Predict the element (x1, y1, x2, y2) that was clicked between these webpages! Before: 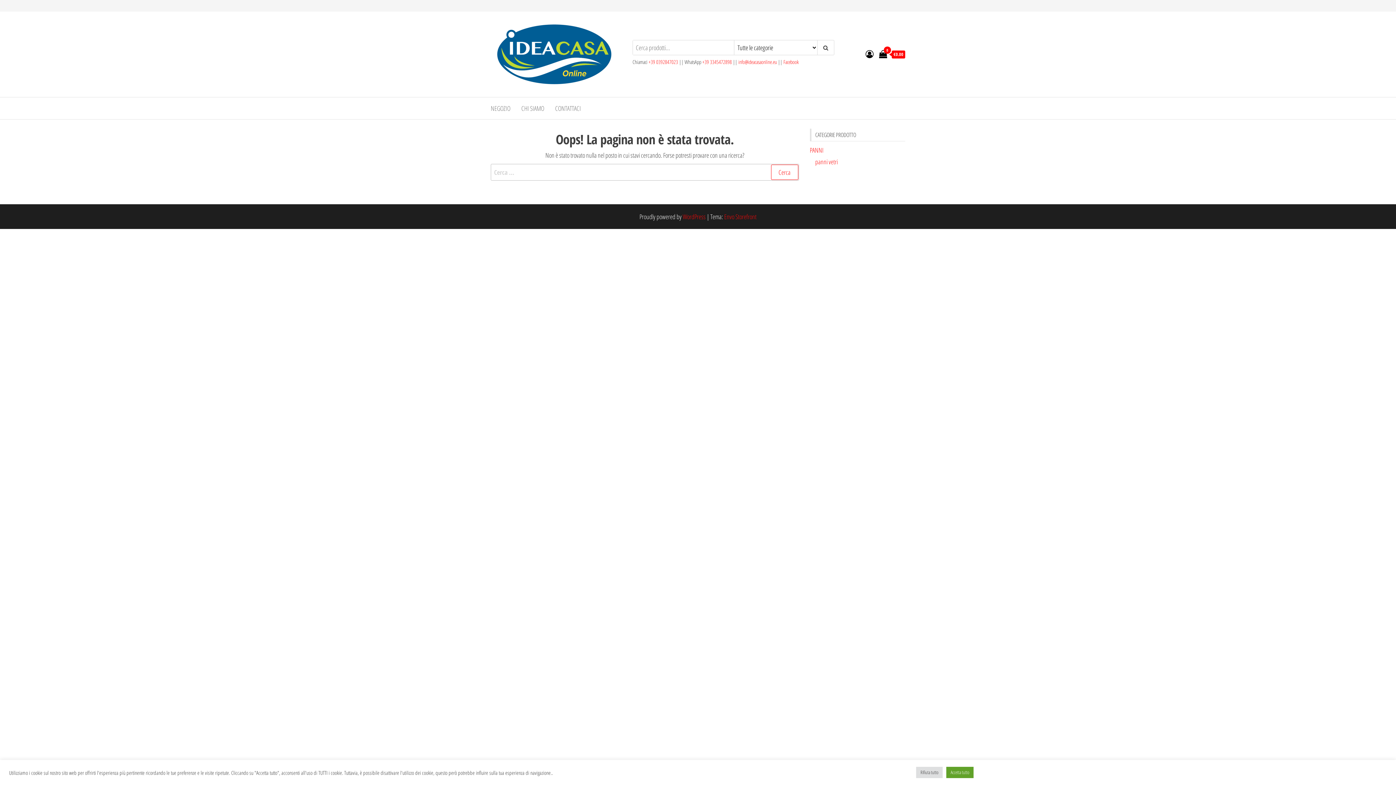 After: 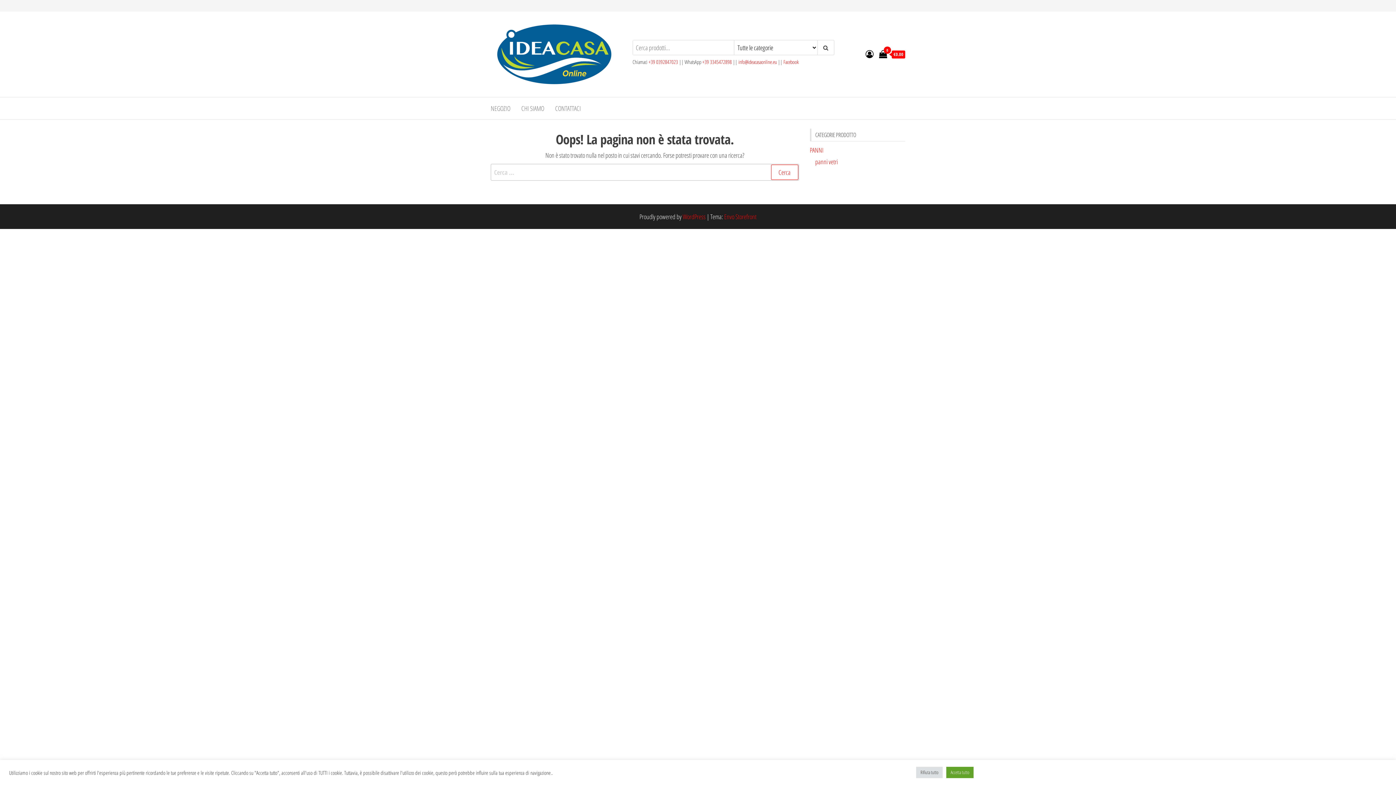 Action: label:  +39 0392847023 bbox: (647, 58, 678, 65)